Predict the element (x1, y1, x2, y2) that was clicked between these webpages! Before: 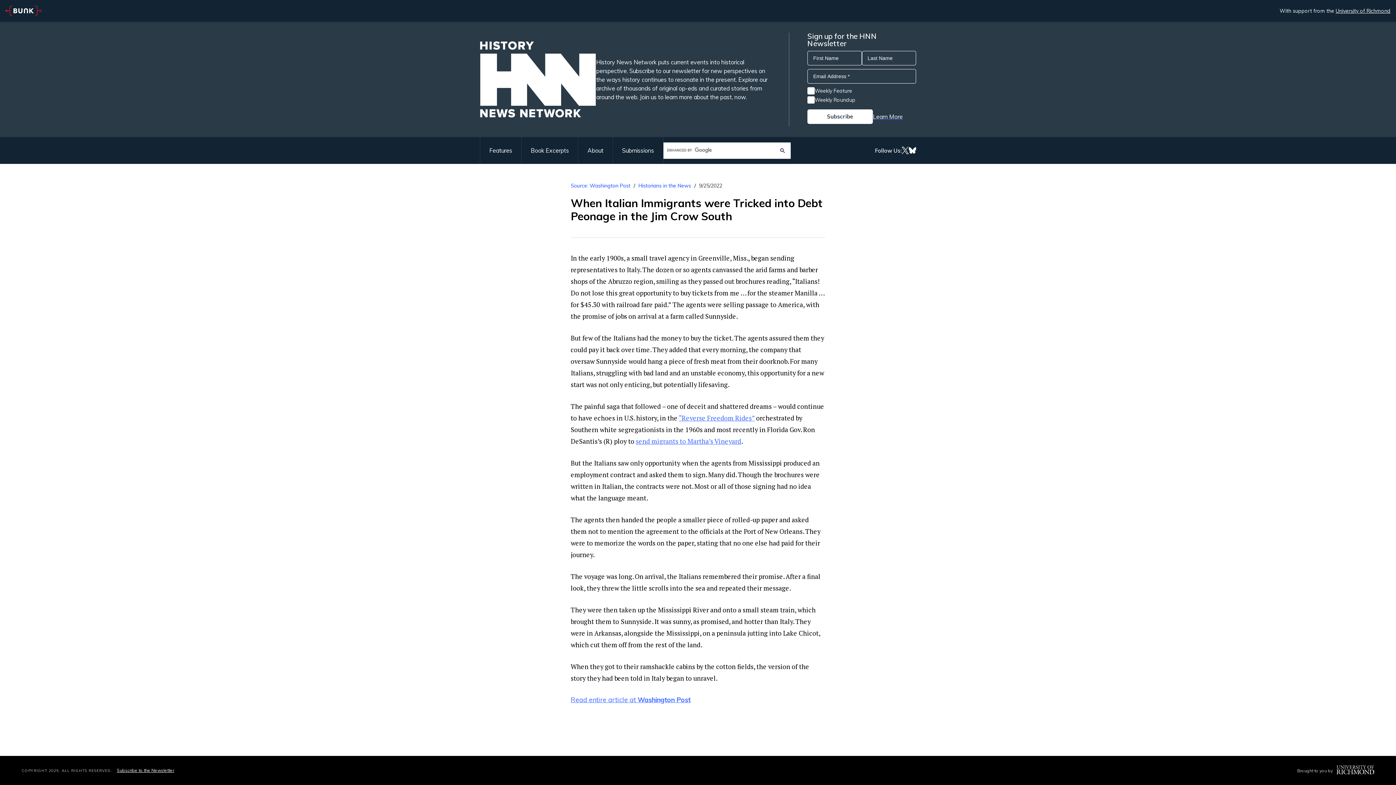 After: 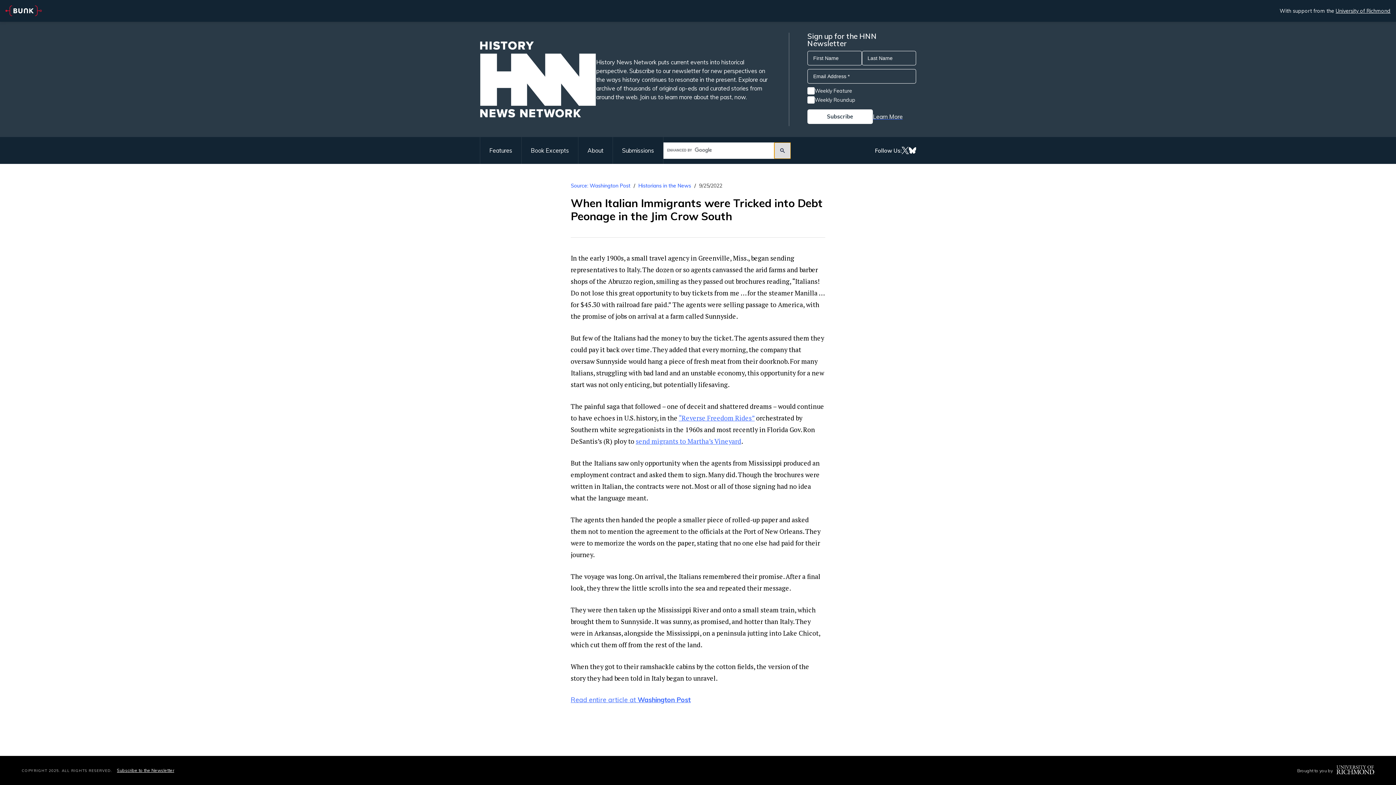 Action: bbox: (774, 142, 790, 158)